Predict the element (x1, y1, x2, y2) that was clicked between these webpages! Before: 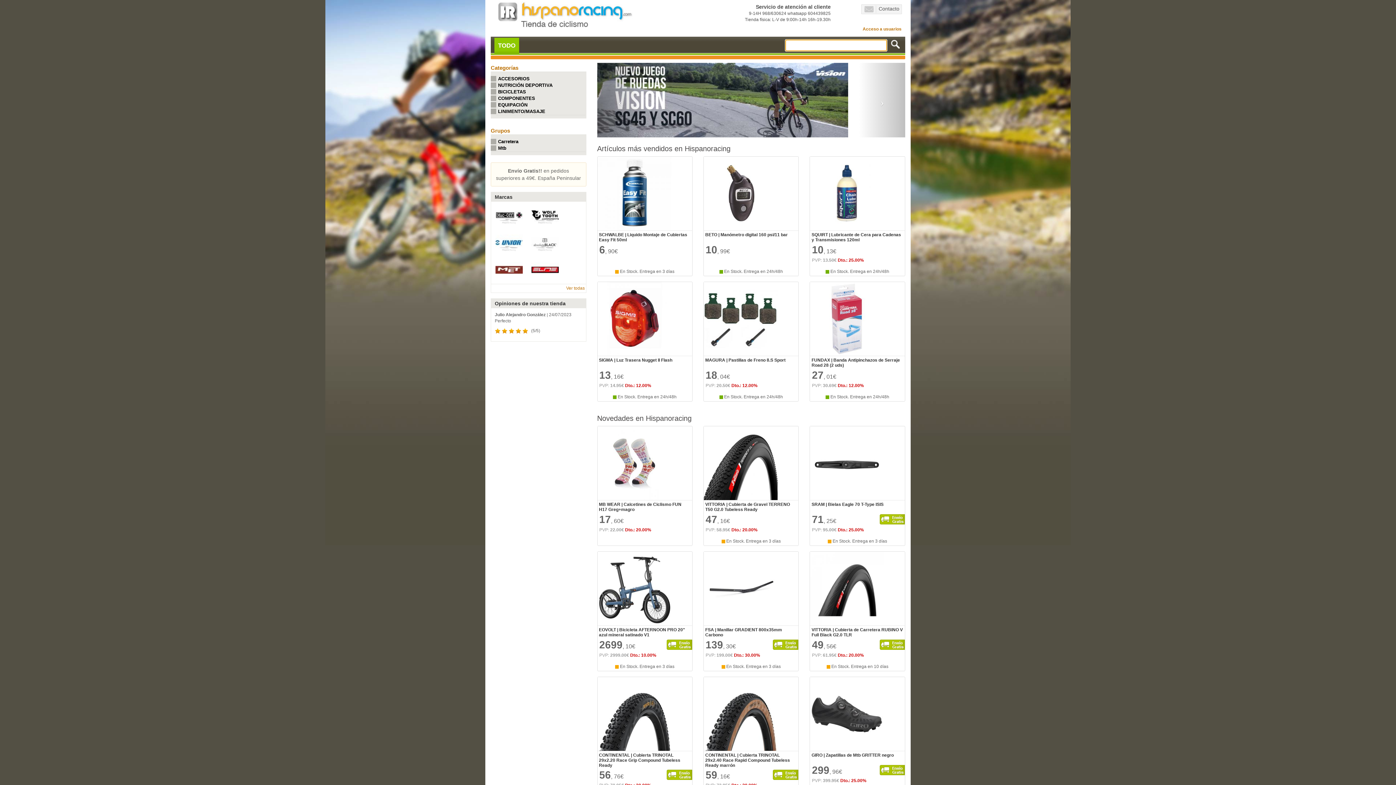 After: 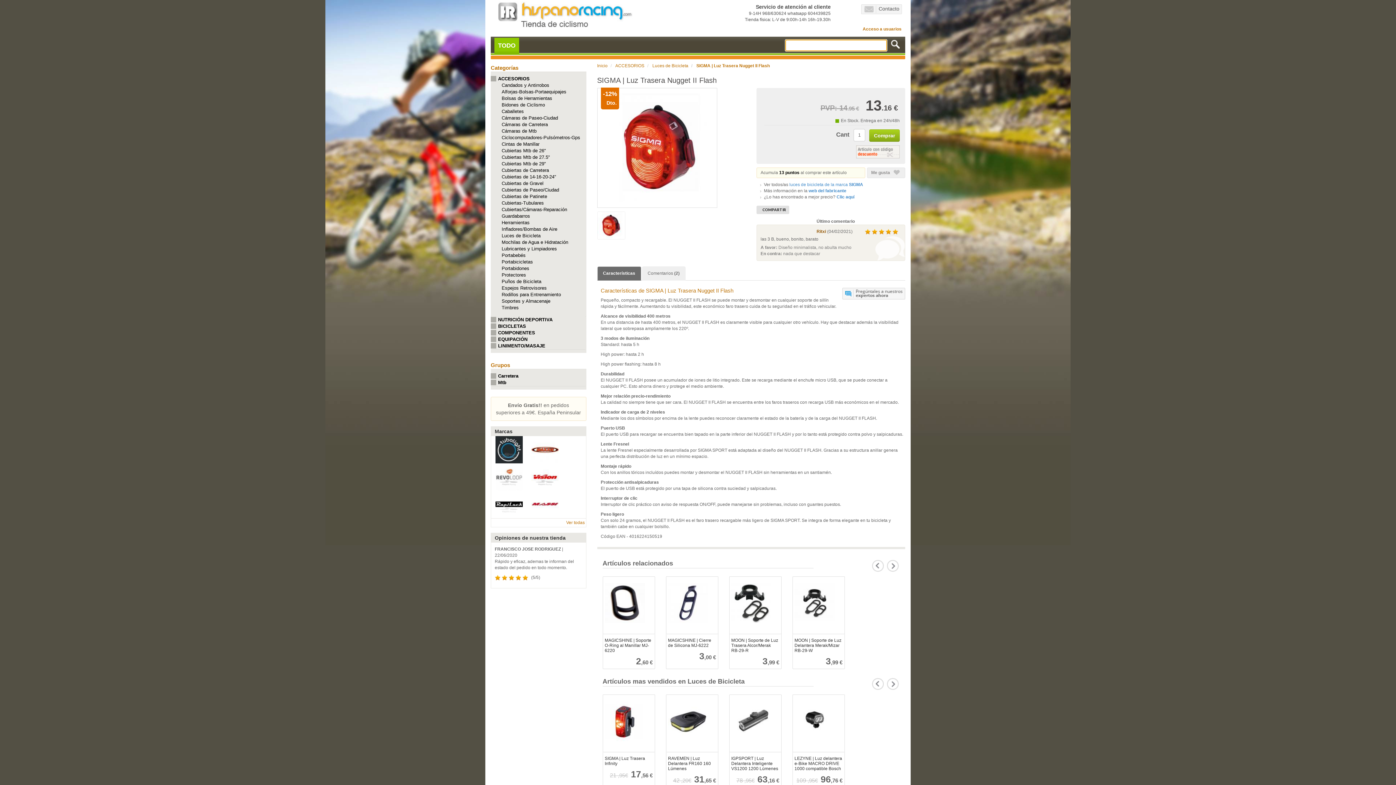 Action: bbox: (597, 356, 692, 362) label: SIGMA | Luz Trasera Nugget II Flash